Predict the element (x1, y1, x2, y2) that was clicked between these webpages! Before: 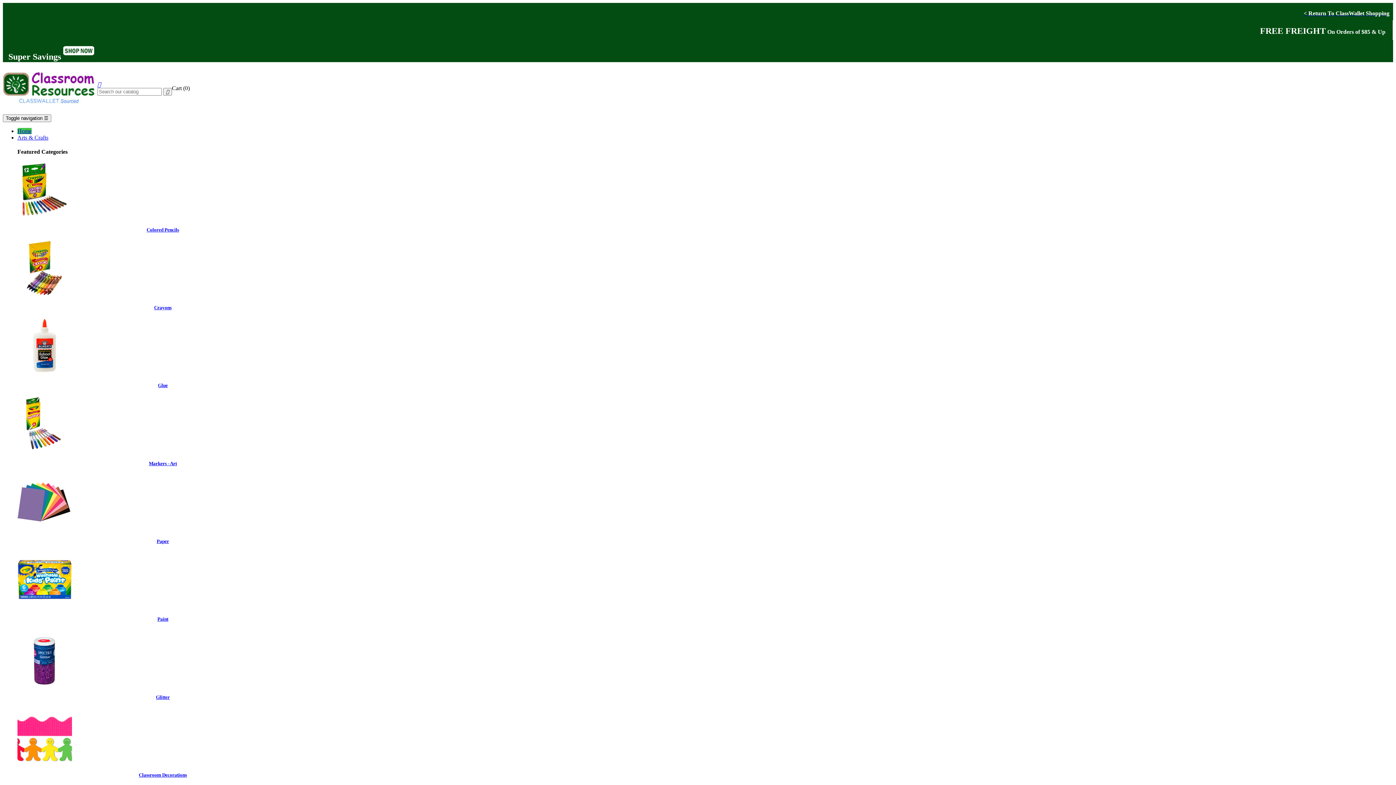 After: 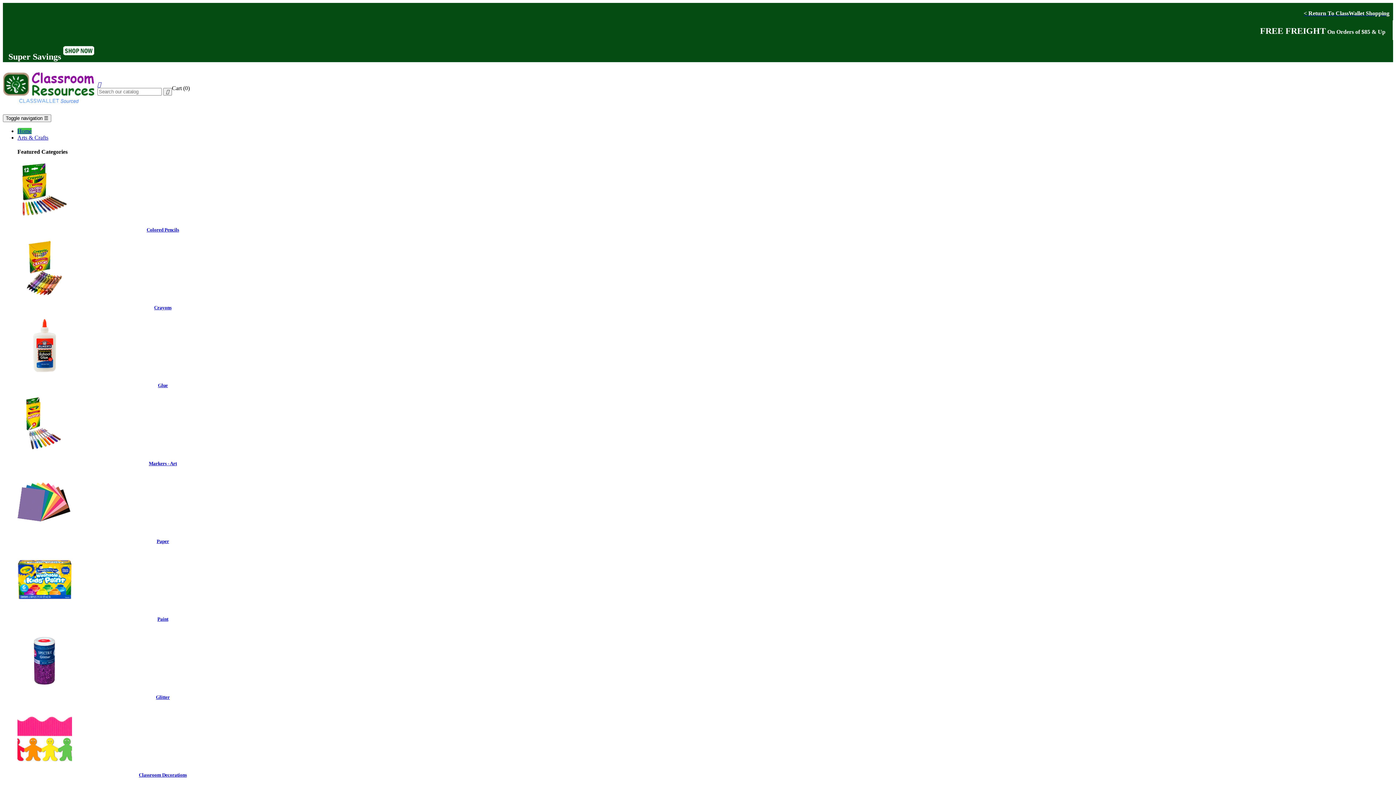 Action: bbox: (2, 100, 97, 106)